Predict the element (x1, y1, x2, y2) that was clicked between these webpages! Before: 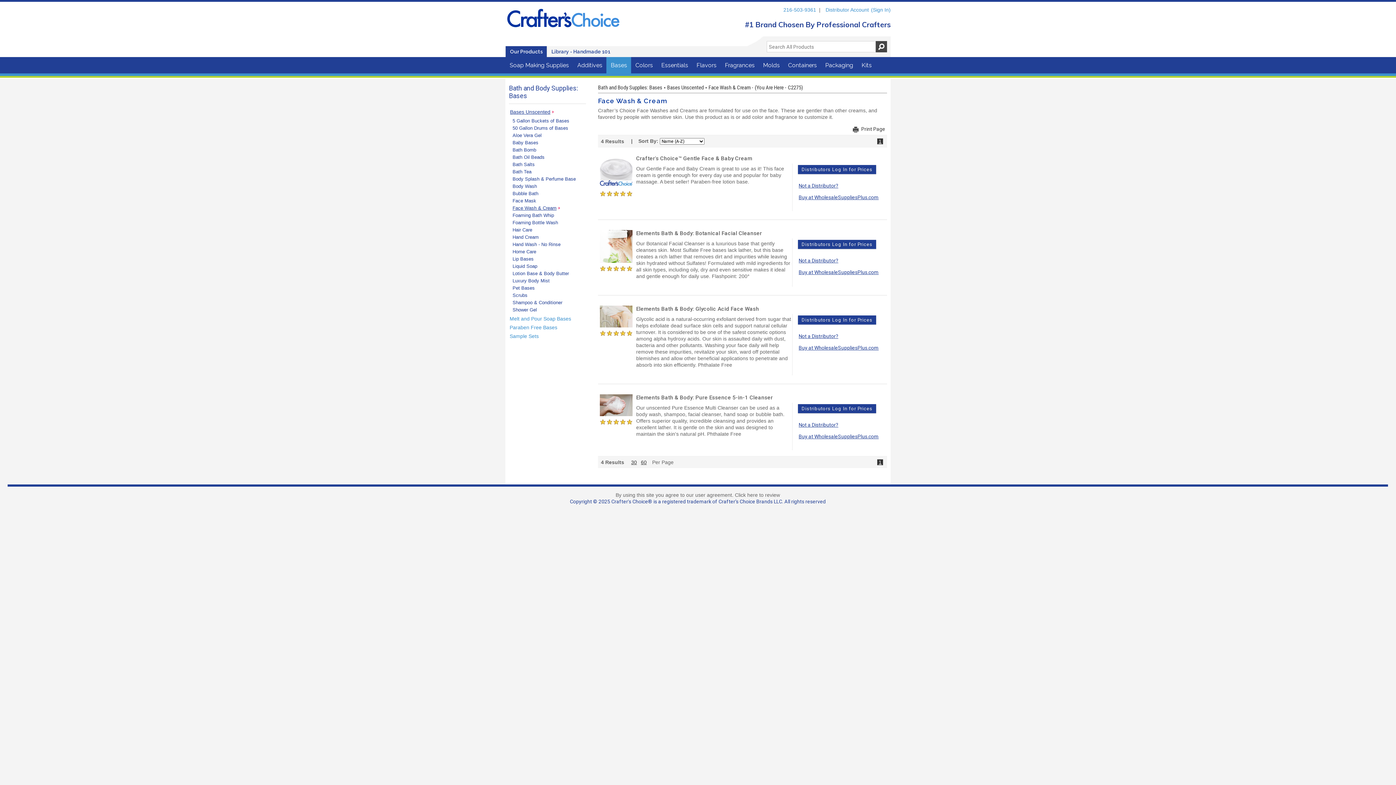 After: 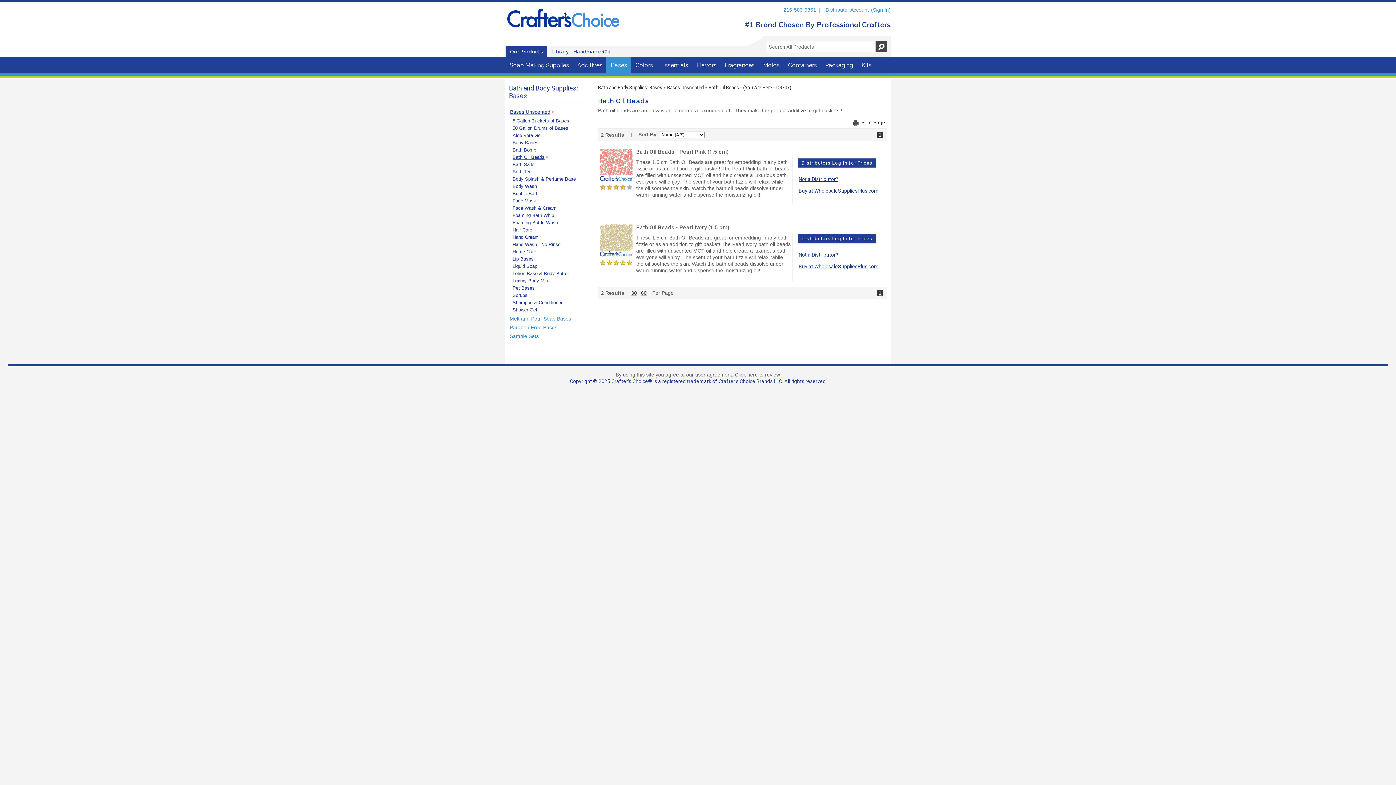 Action: label: Bath Oil Beads bbox: (509, 154, 544, 159)